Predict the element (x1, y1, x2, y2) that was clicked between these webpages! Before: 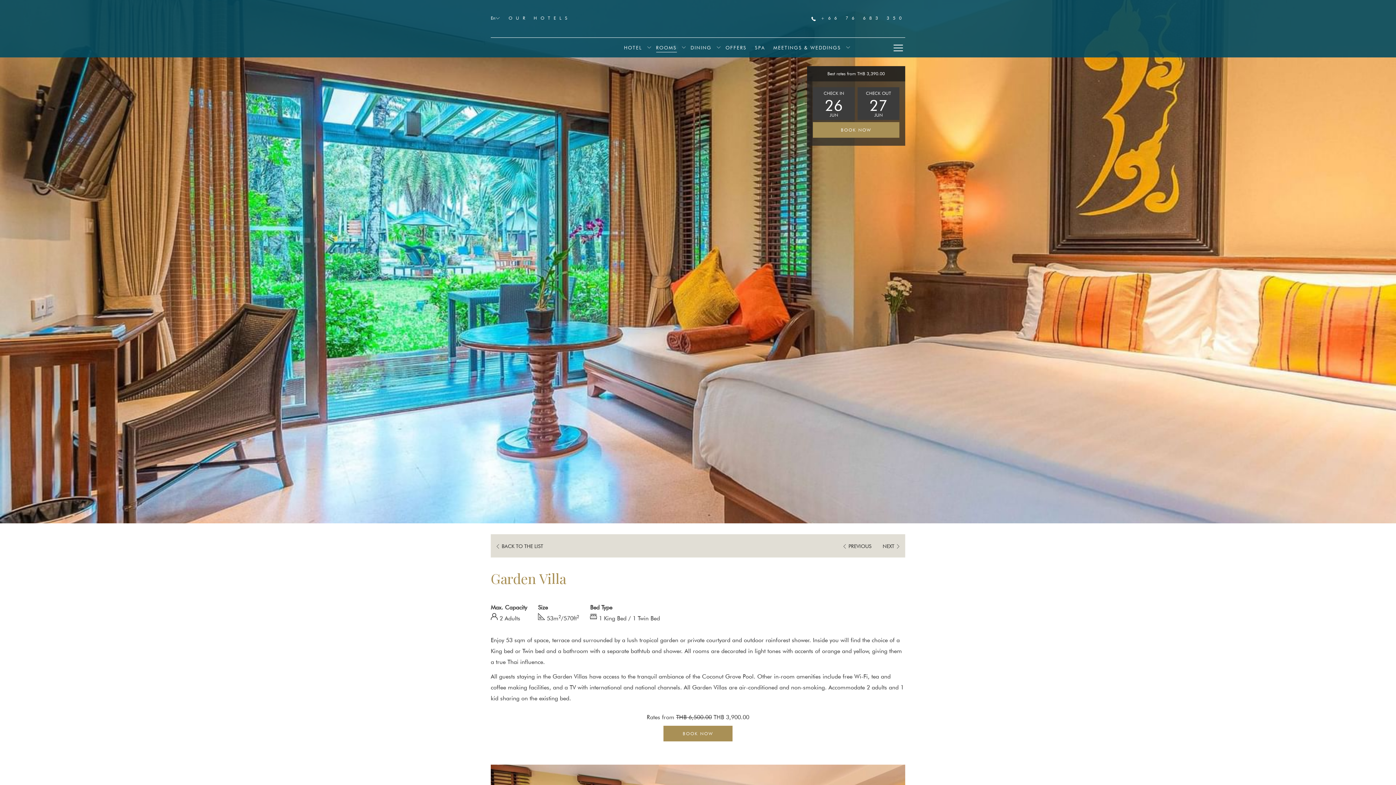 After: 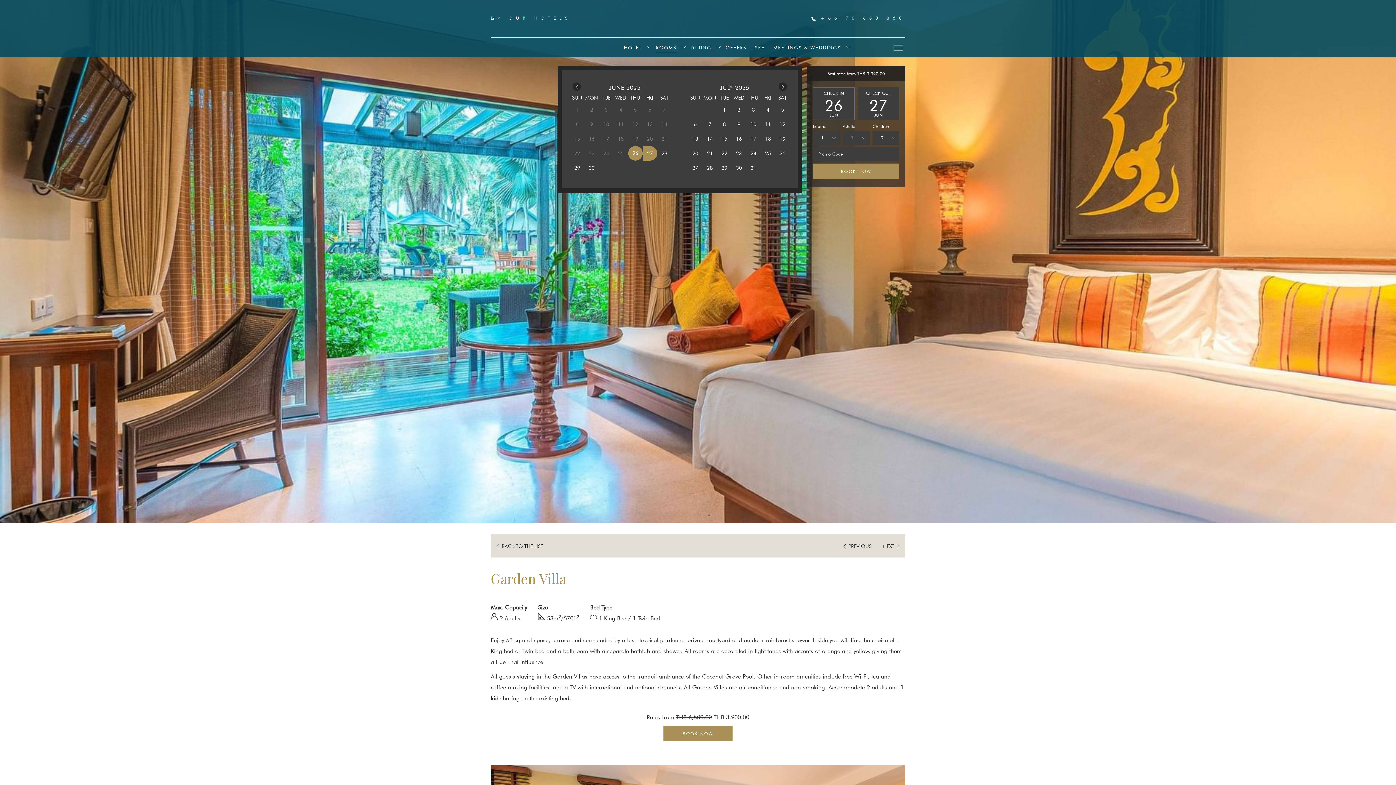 Action: label: This button opens the calendar to select check in date. bbox: (813, 87, 854, 119)